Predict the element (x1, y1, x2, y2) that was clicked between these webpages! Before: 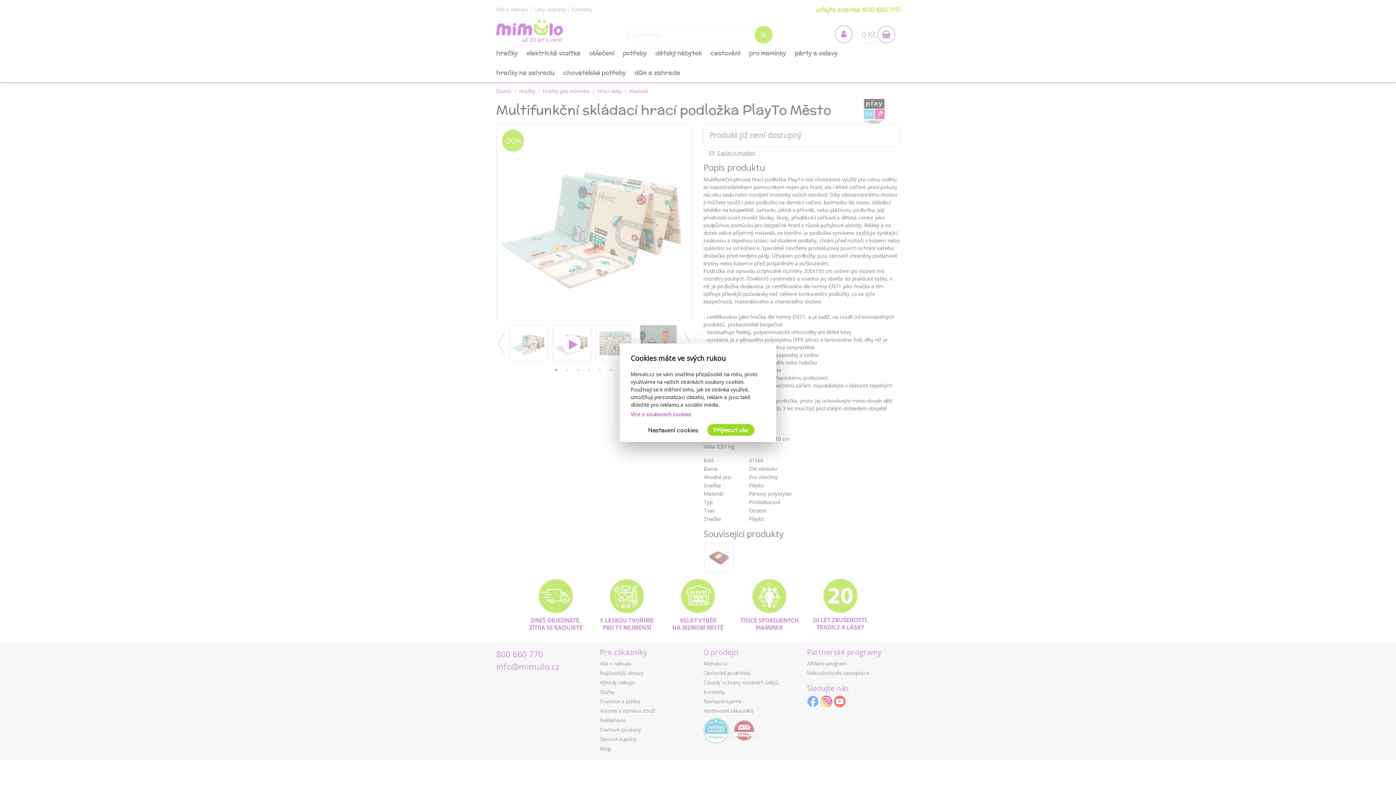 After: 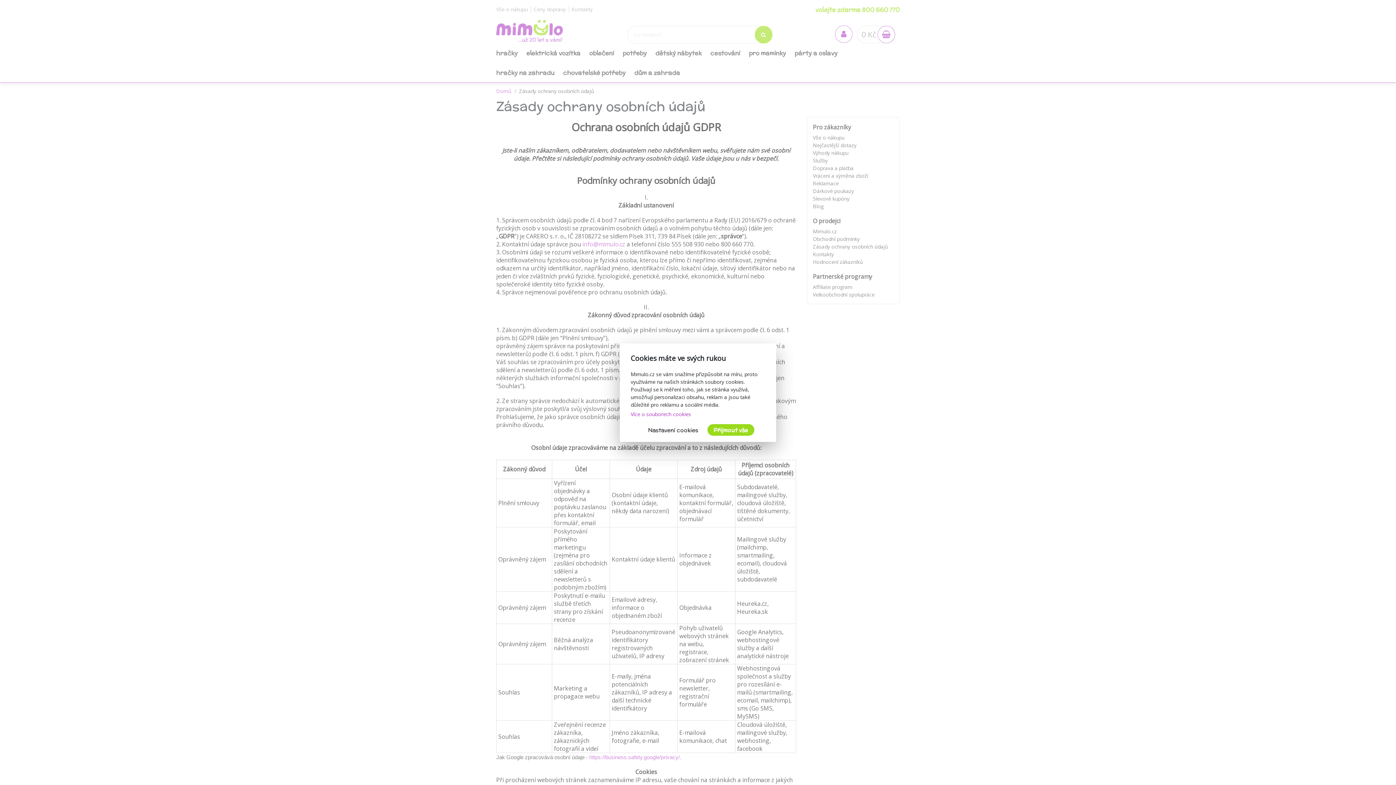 Action: label: Více o souborech cookies bbox: (630, 410, 691, 417)